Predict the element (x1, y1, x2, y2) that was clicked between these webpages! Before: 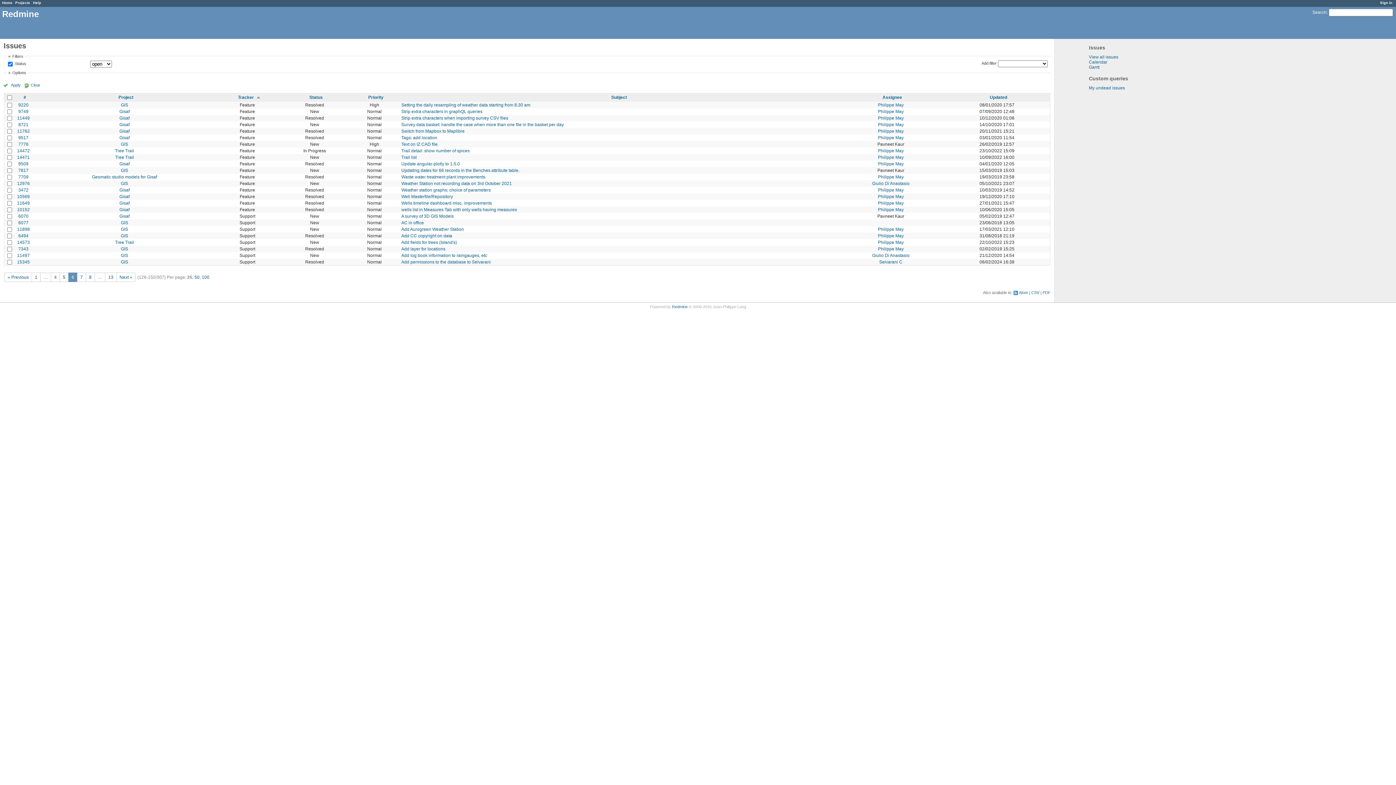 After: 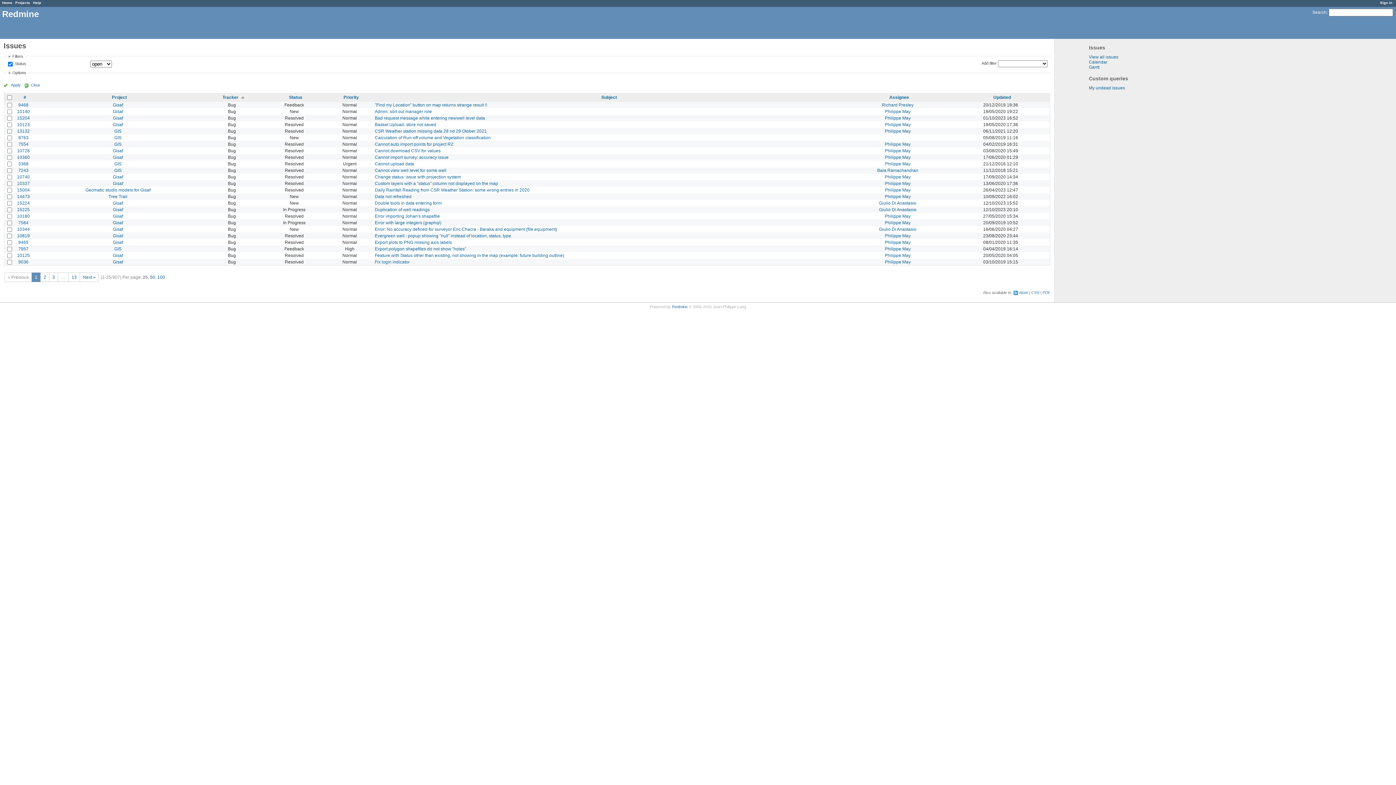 Action: bbox: (1089, 54, 1118, 59) label: View all issues